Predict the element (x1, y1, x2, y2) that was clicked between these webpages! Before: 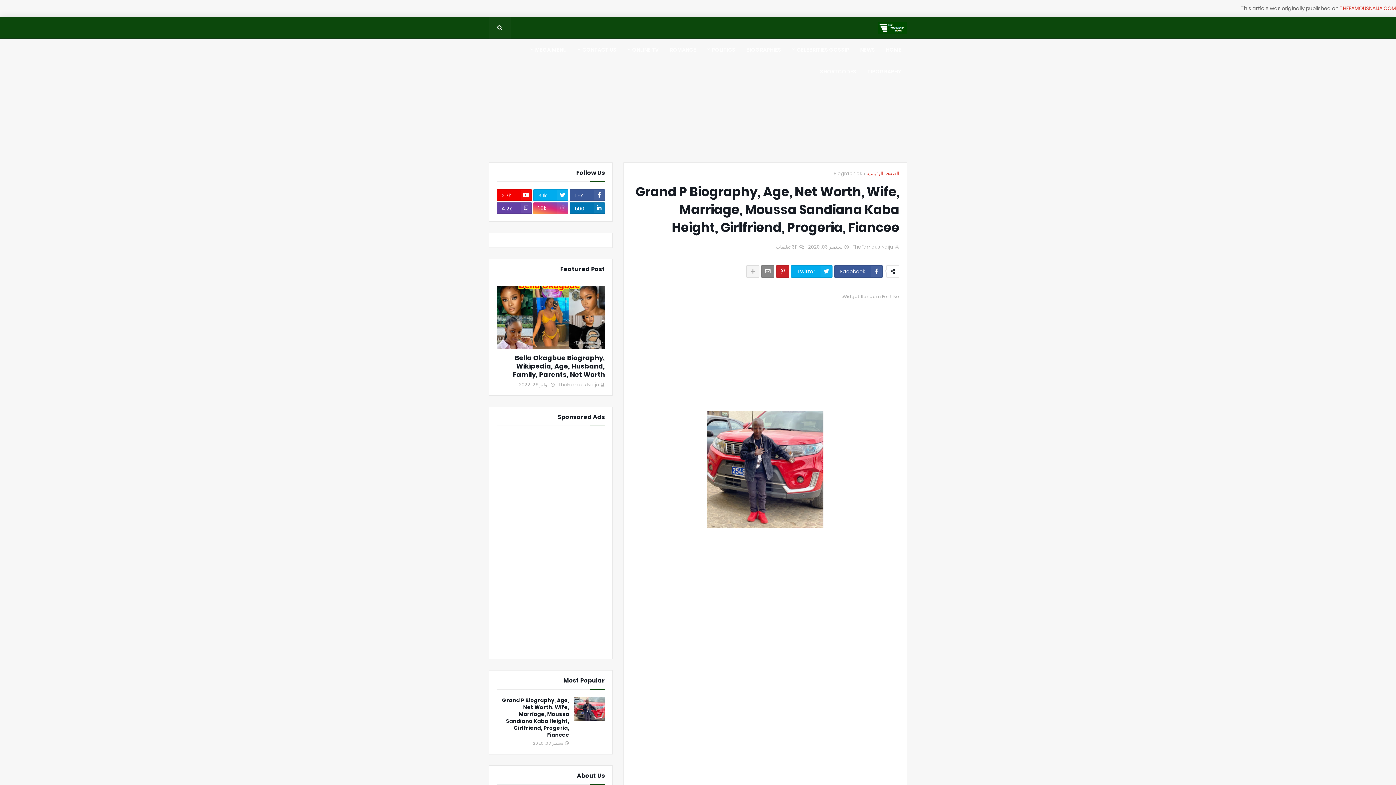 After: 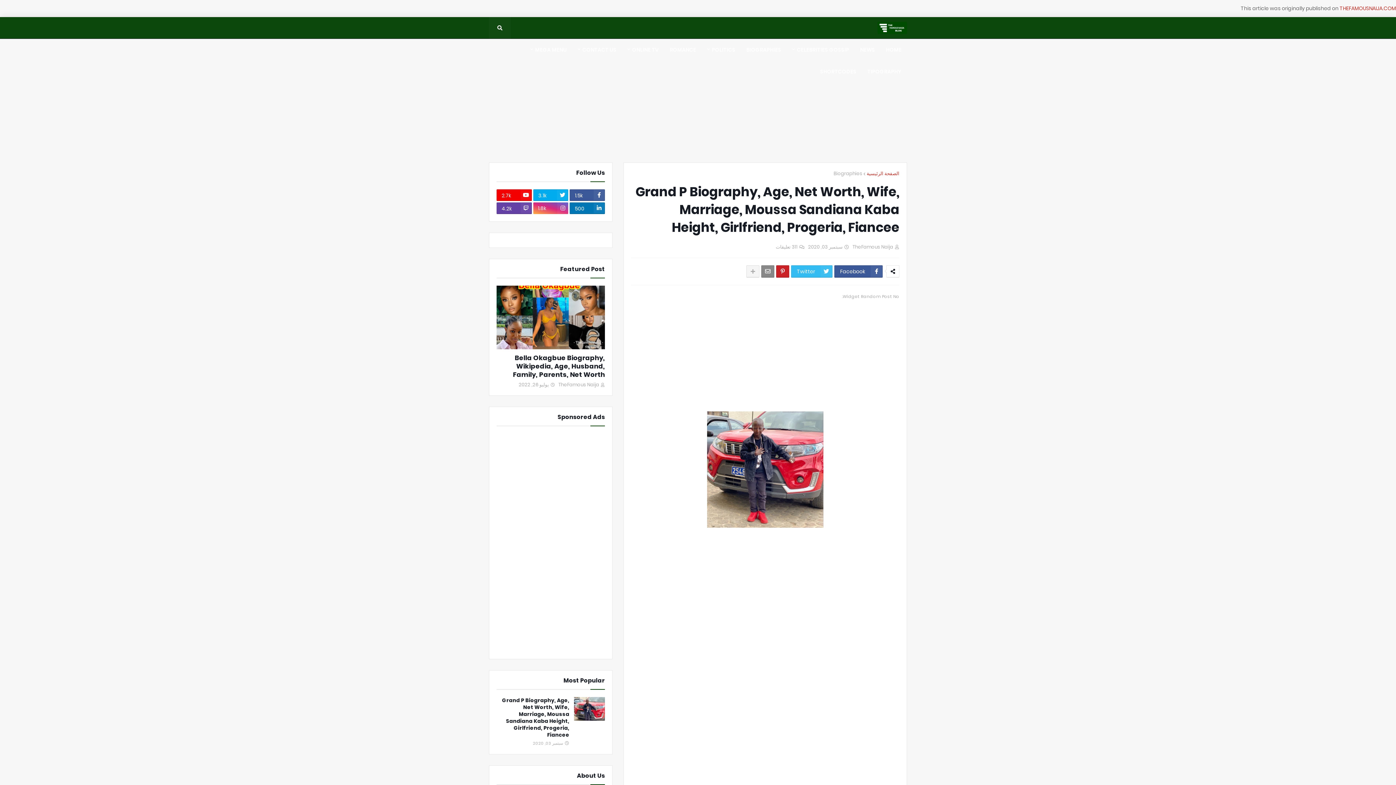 Action: label: Twitter bbox: (791, 265, 832, 277)